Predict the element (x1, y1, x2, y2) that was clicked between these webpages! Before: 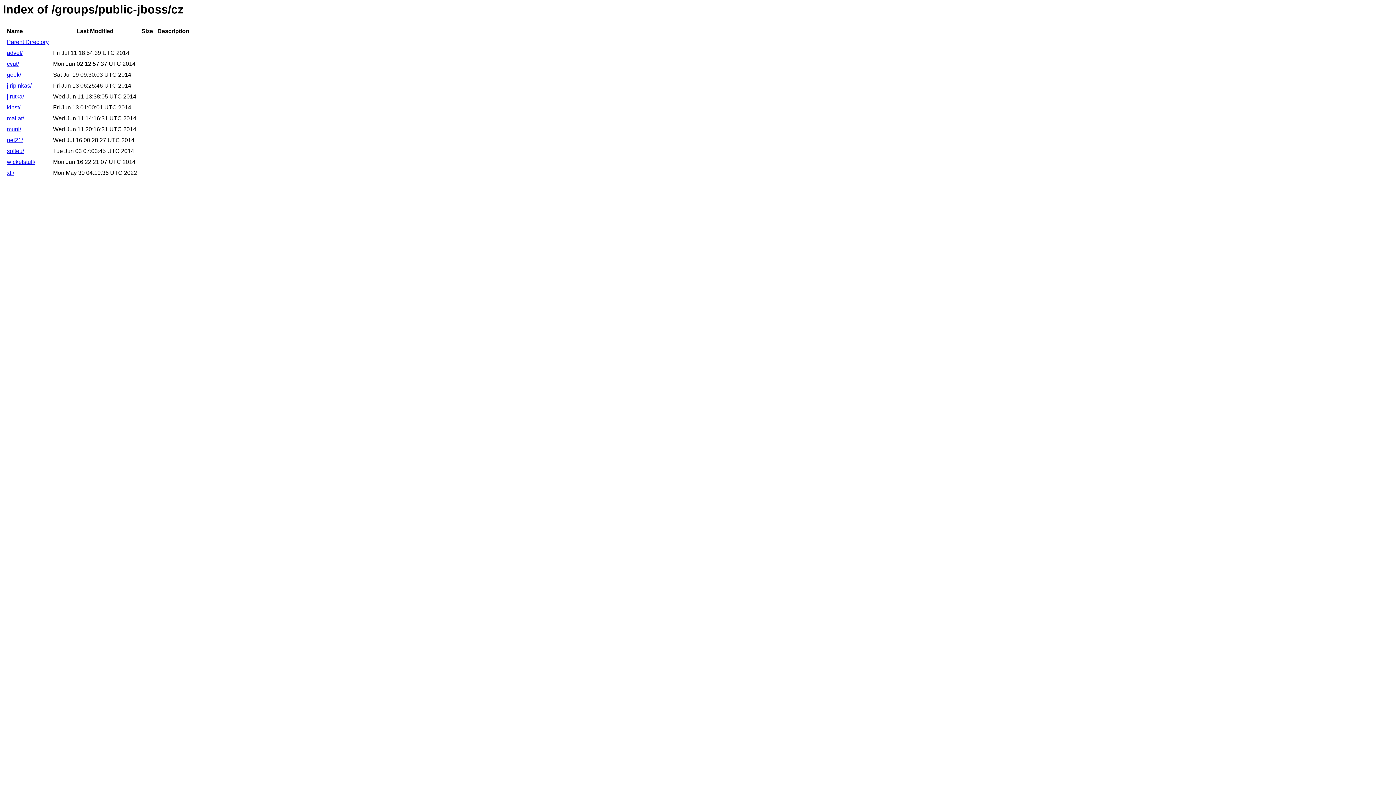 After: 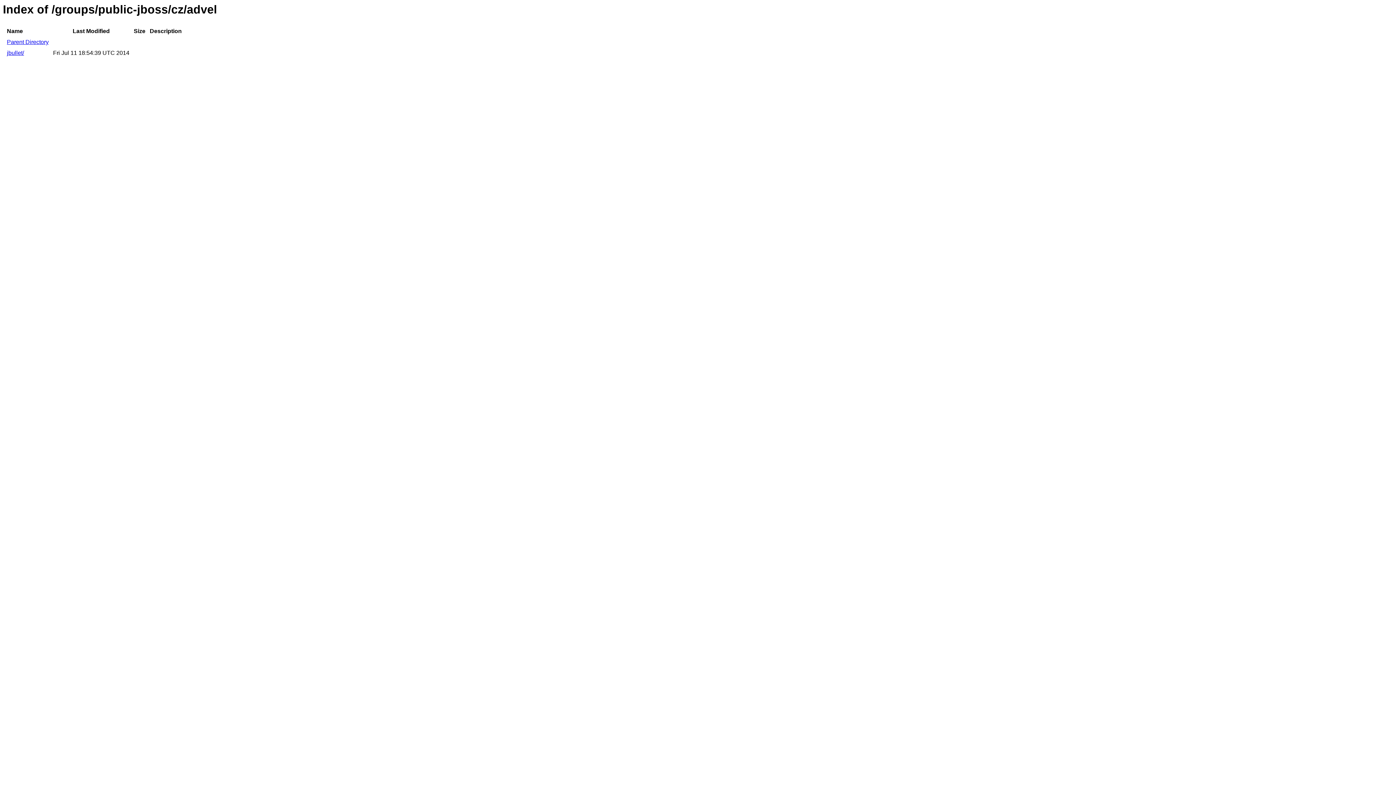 Action: label: advel/ bbox: (6, 49, 22, 56)